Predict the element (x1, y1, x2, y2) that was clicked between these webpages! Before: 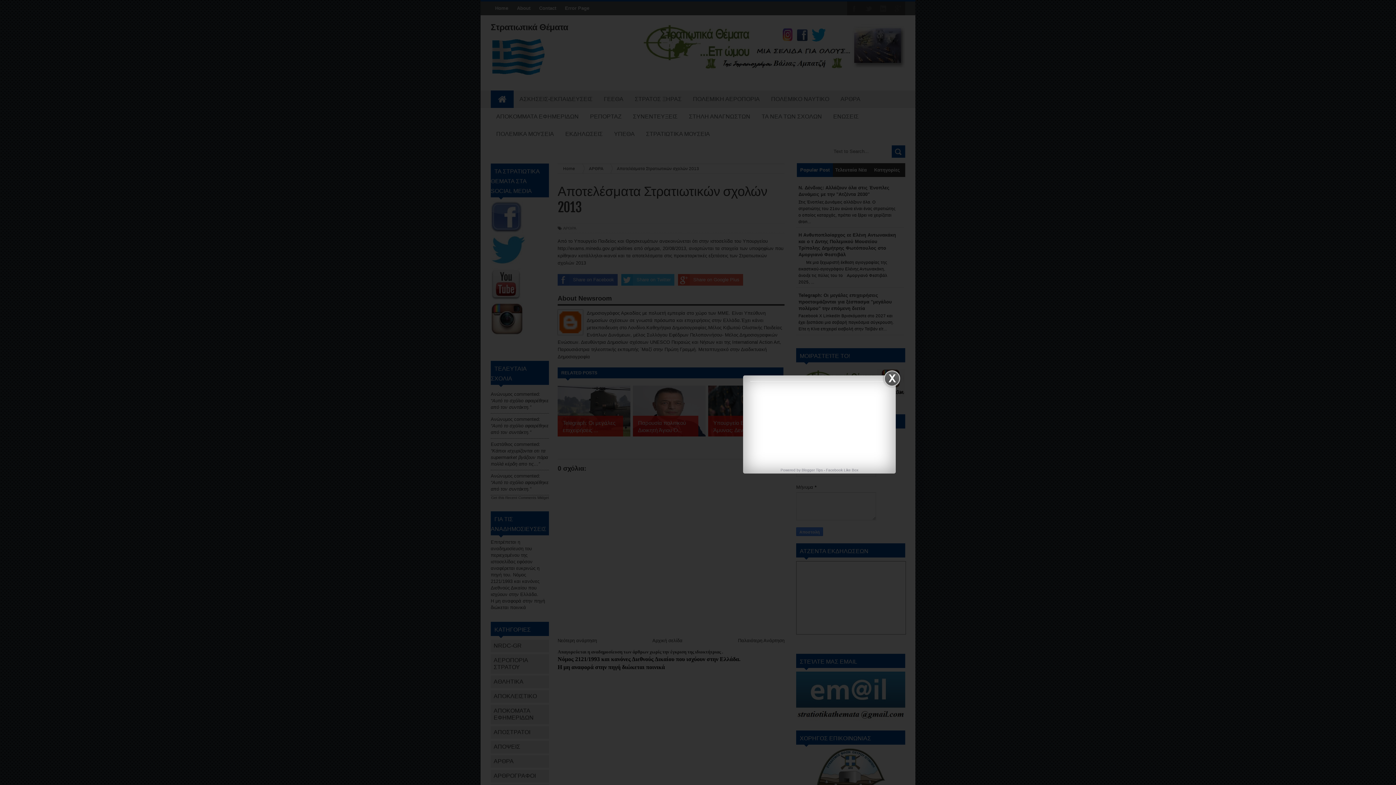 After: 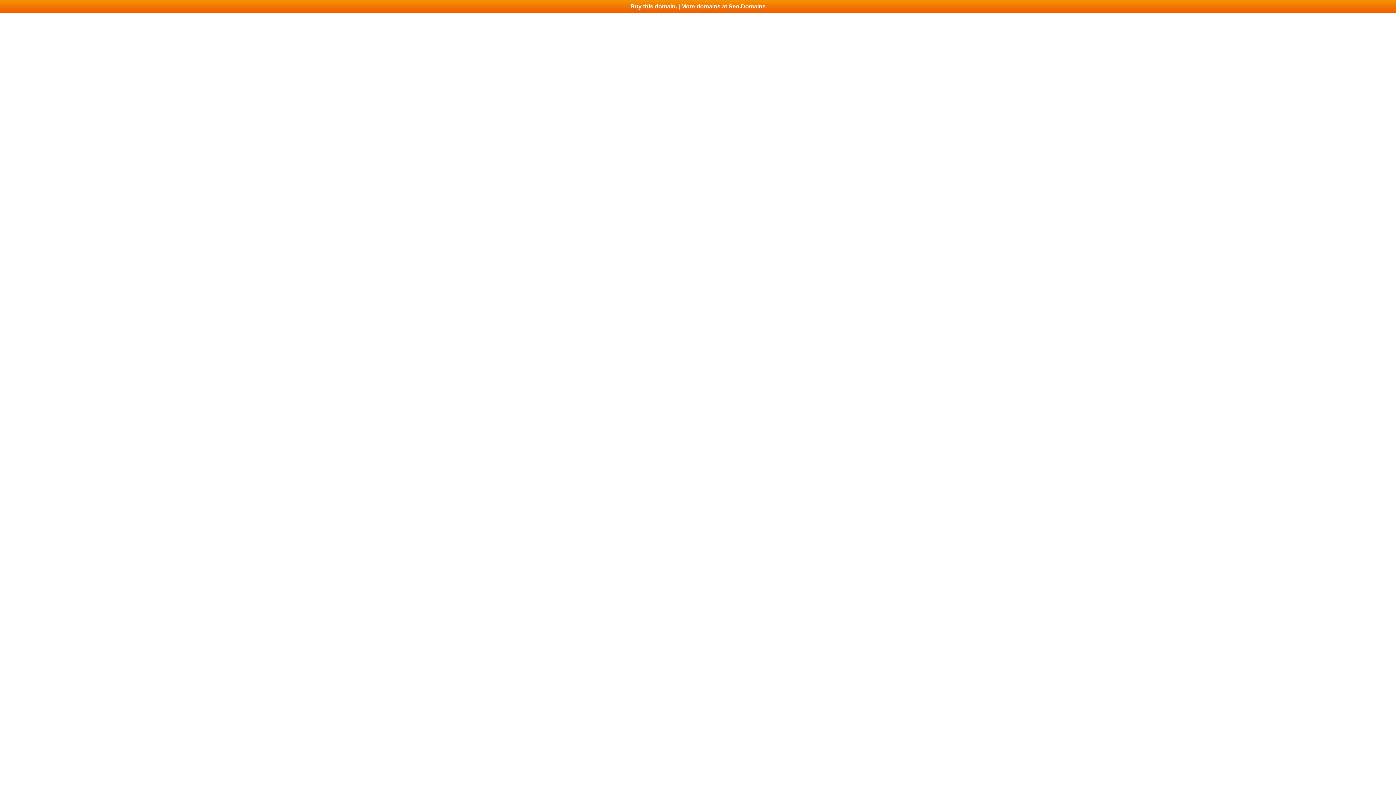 Action: label: Blogger Tips bbox: (801, 468, 822, 472)